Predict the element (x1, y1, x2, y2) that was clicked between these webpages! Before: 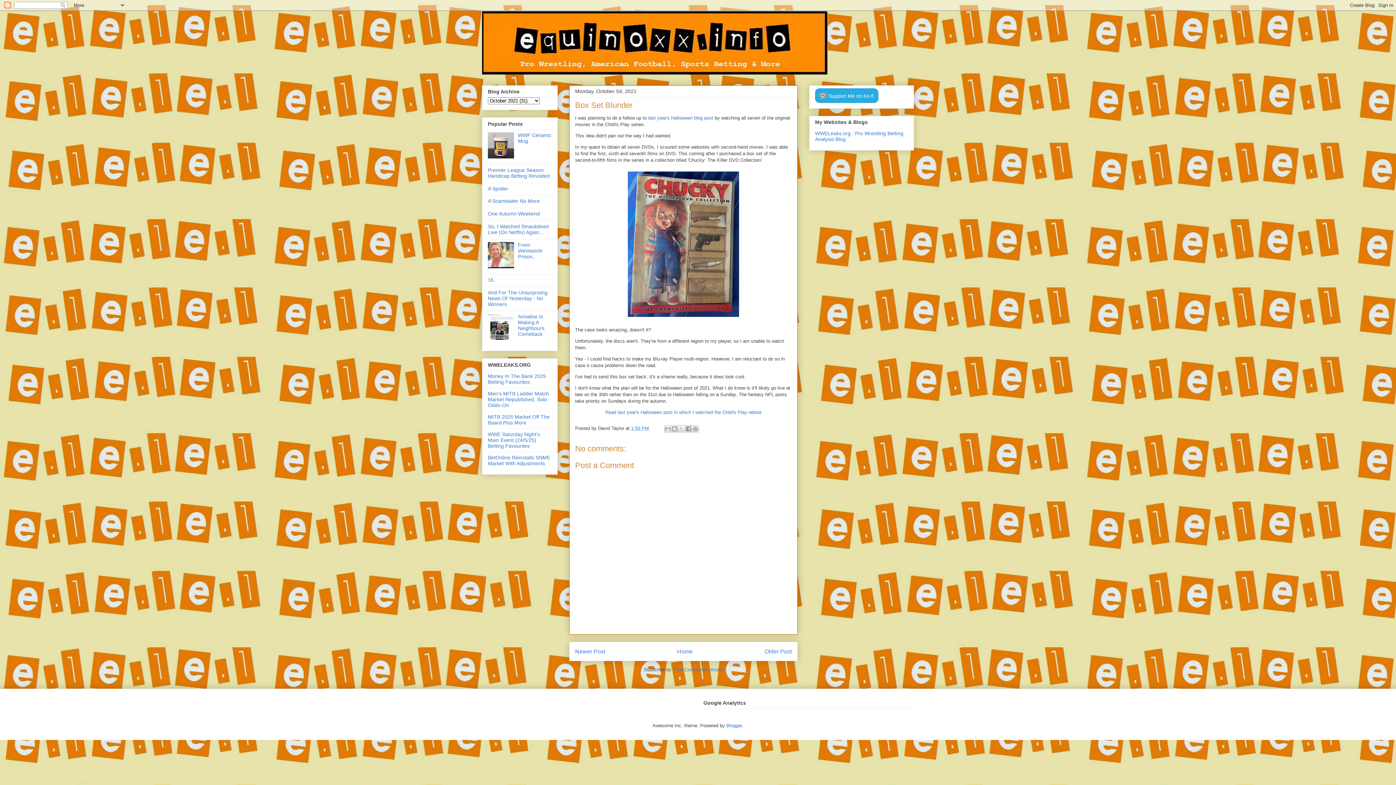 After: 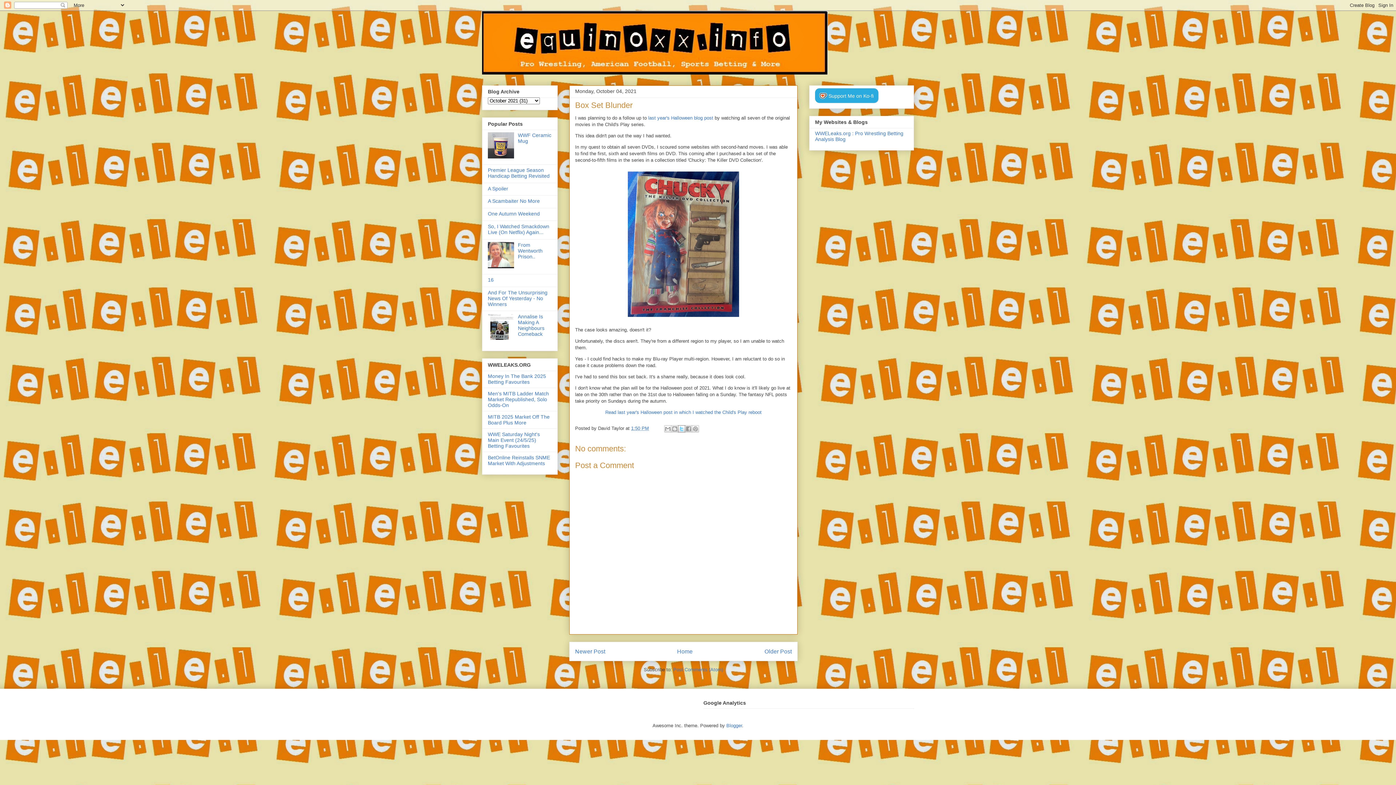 Action: bbox: (678, 425, 685, 432) label: Share to X